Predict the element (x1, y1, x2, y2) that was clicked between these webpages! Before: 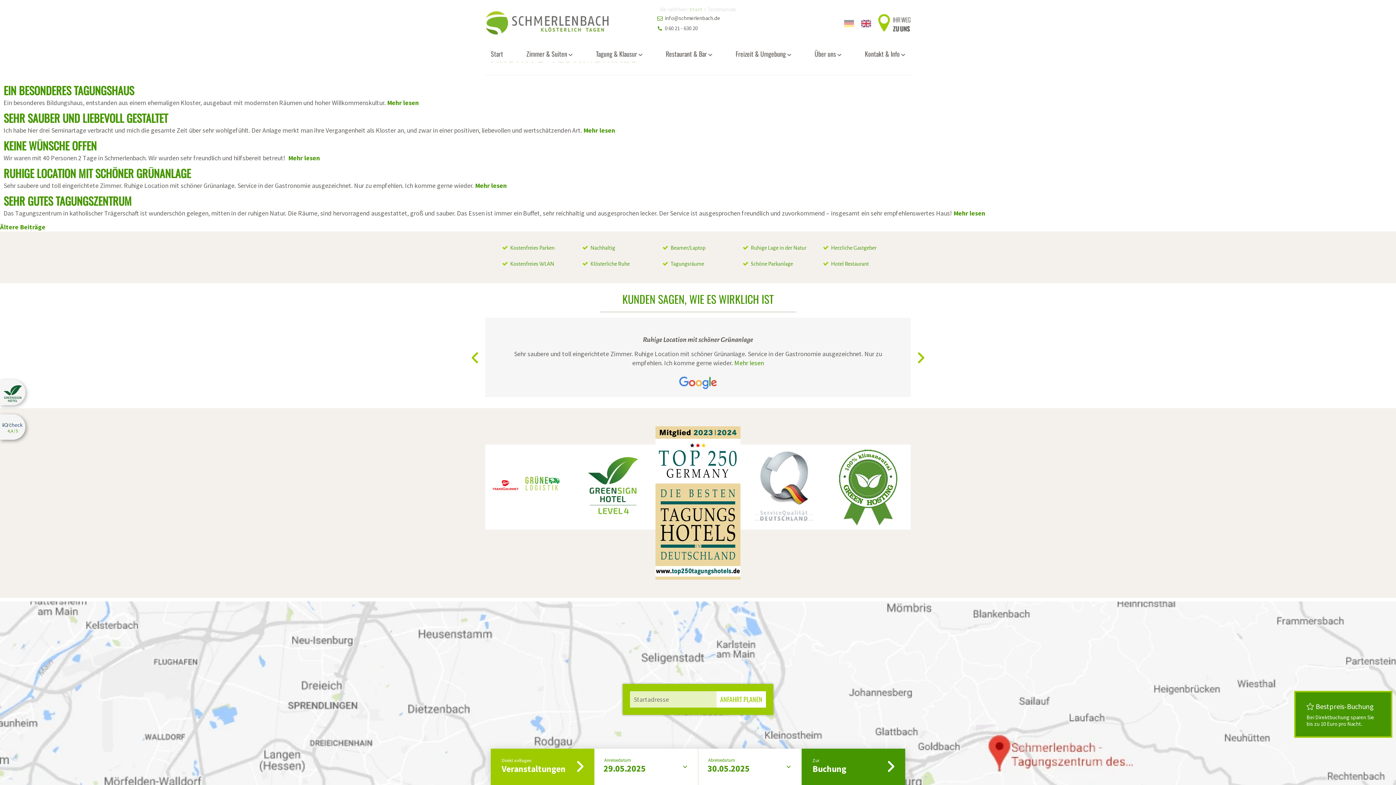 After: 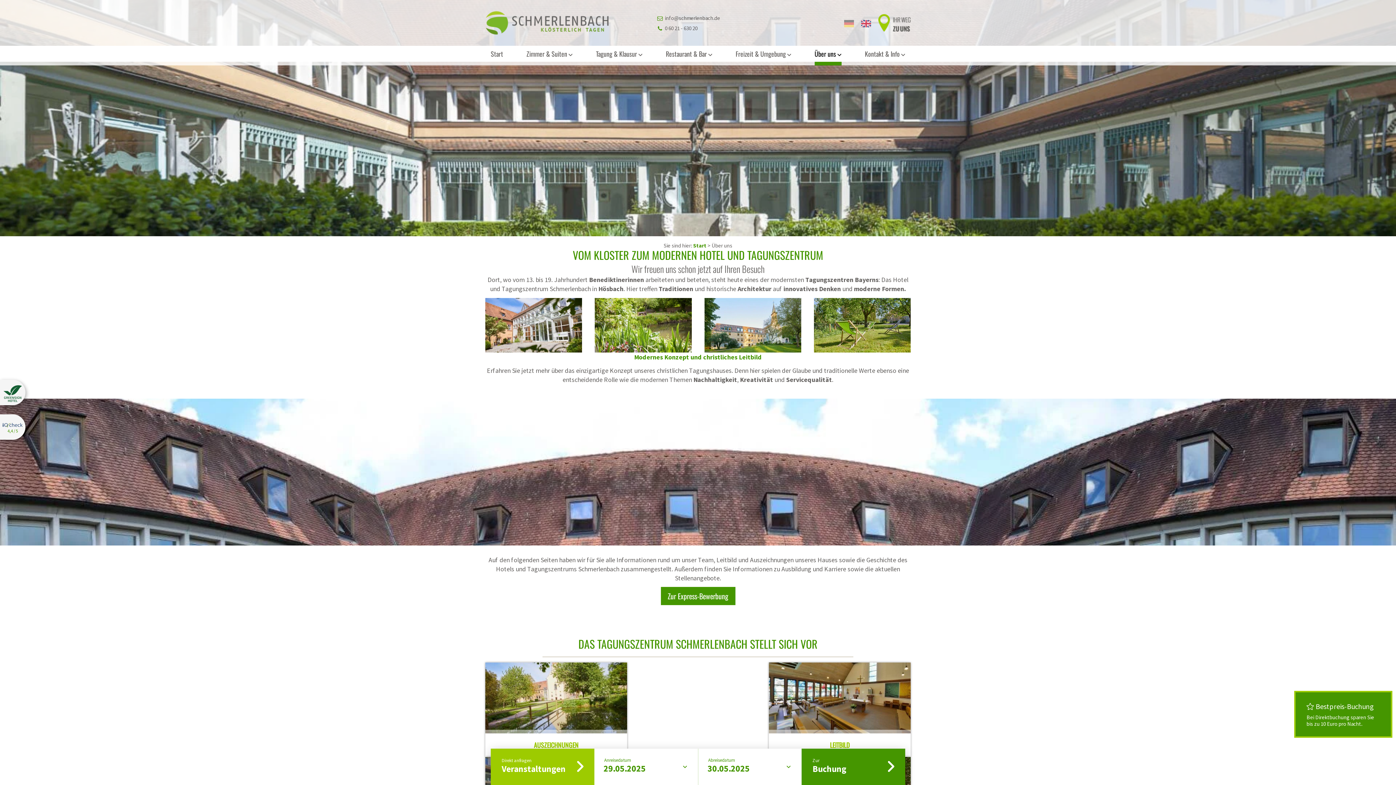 Action: bbox: (814, 45, 841, 65) label: Über uns 